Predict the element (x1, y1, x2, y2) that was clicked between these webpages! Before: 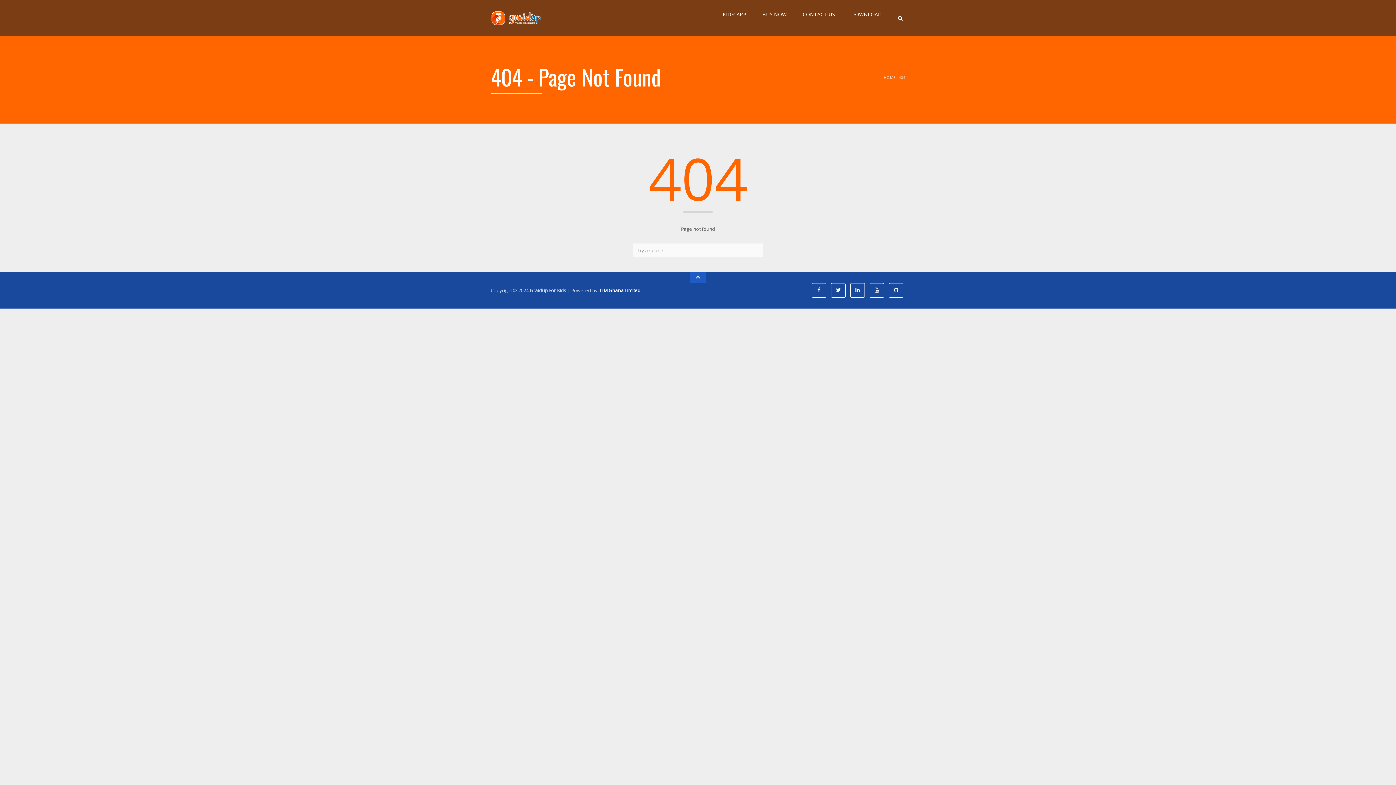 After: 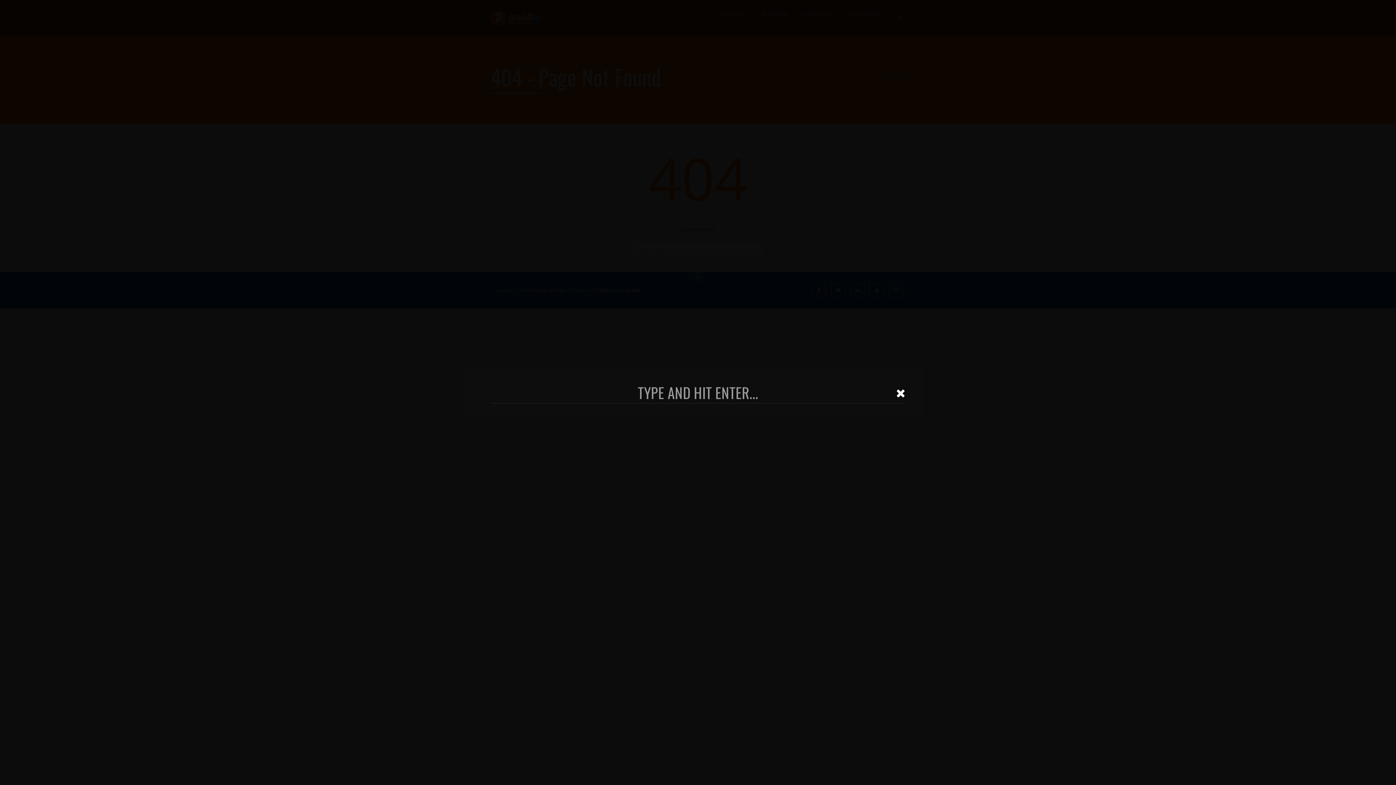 Action: bbox: (893, 0, 907, 36)